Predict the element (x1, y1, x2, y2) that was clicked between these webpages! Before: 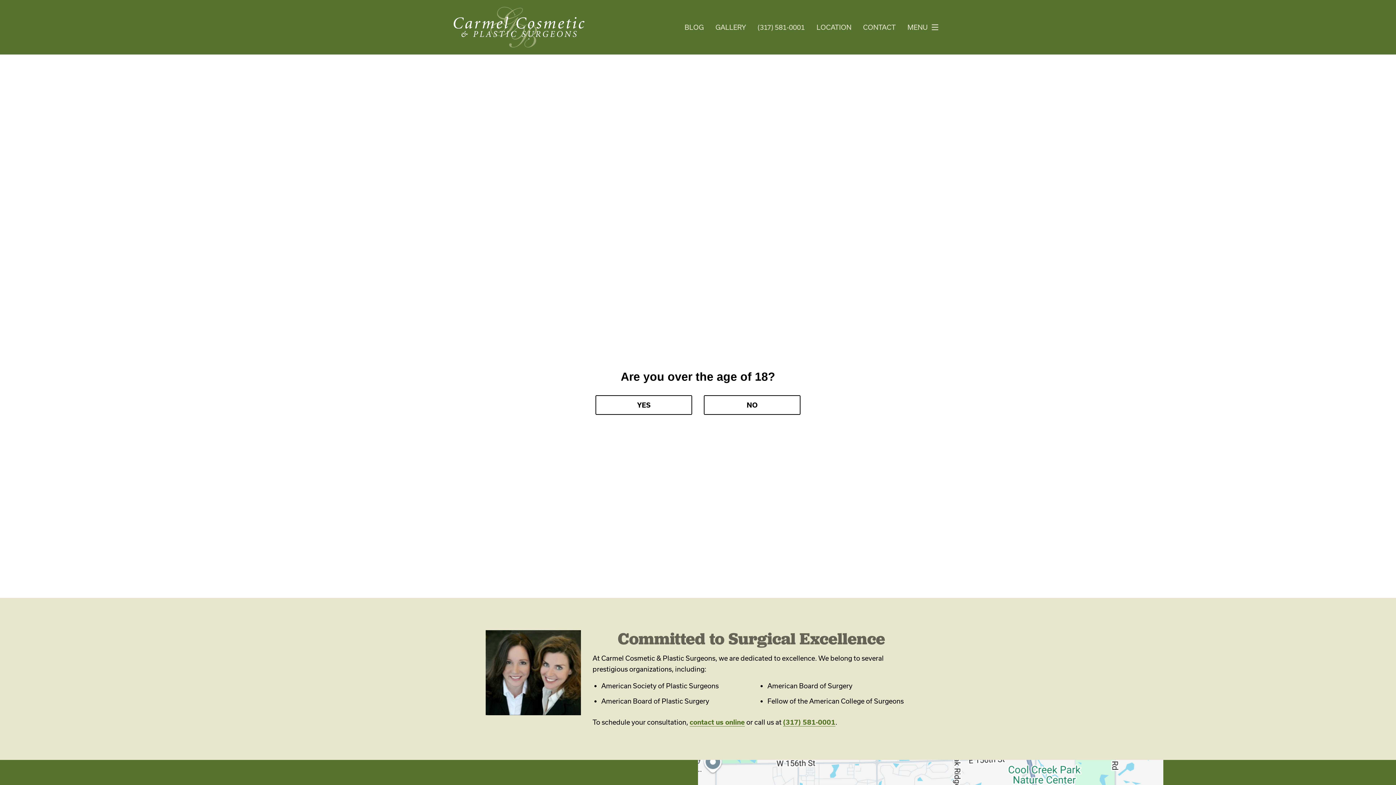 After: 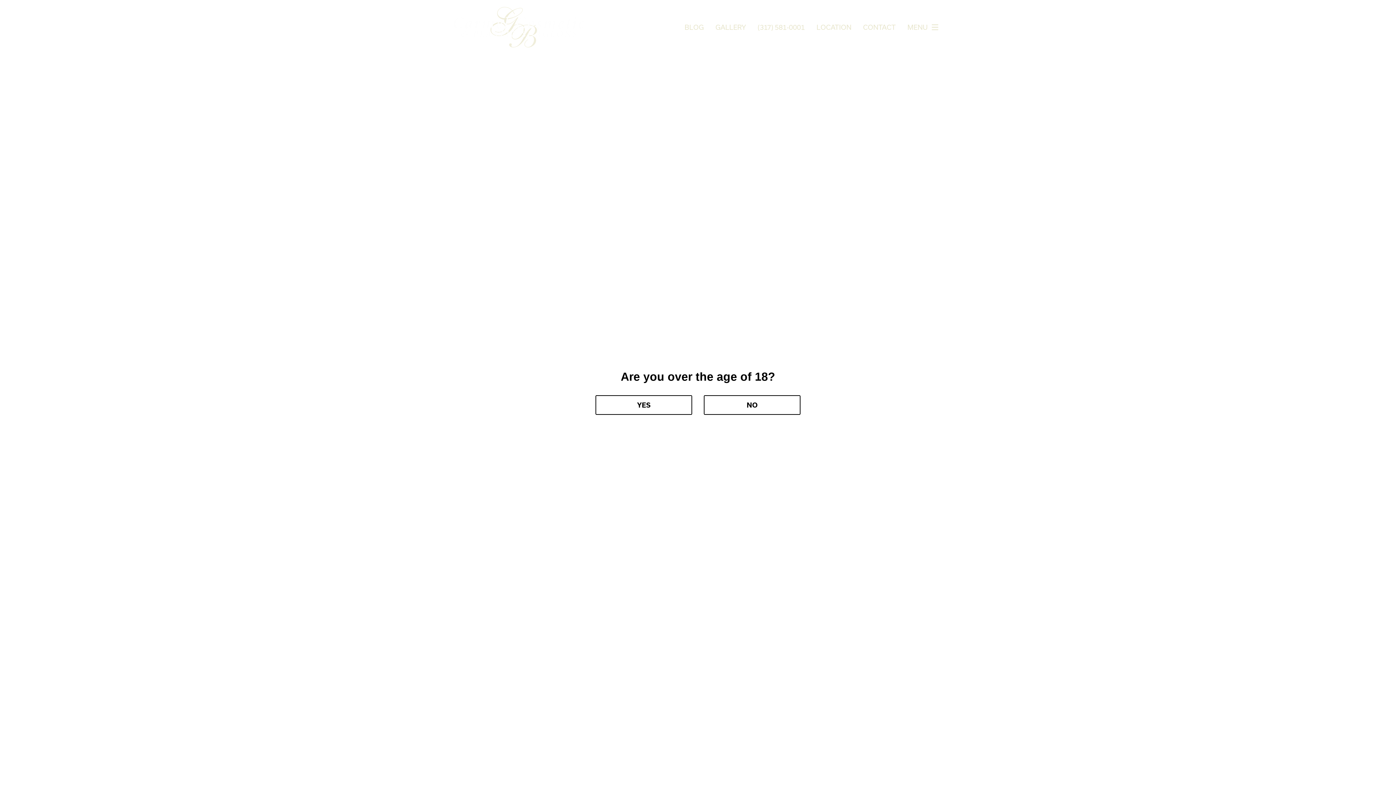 Action: bbox: (453, 6, 673, 47)